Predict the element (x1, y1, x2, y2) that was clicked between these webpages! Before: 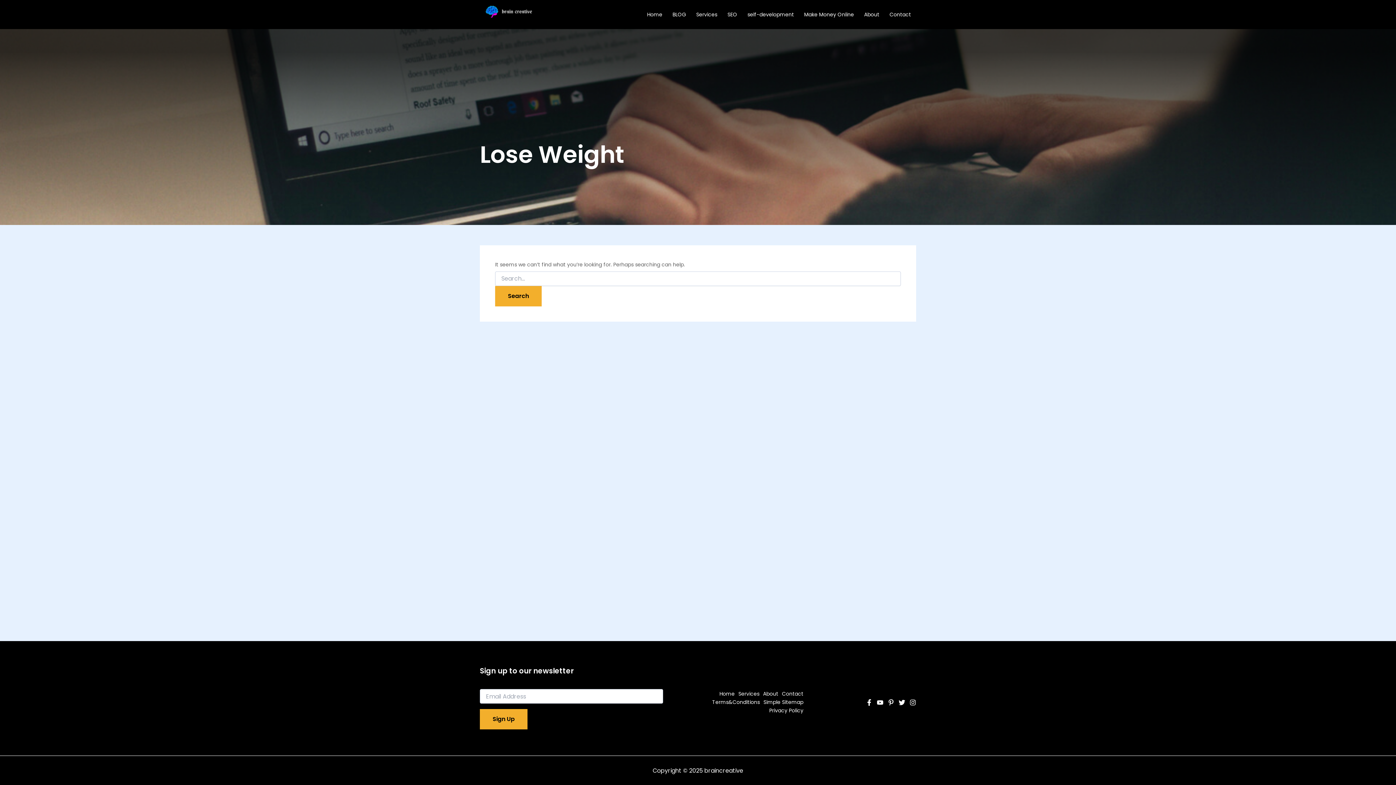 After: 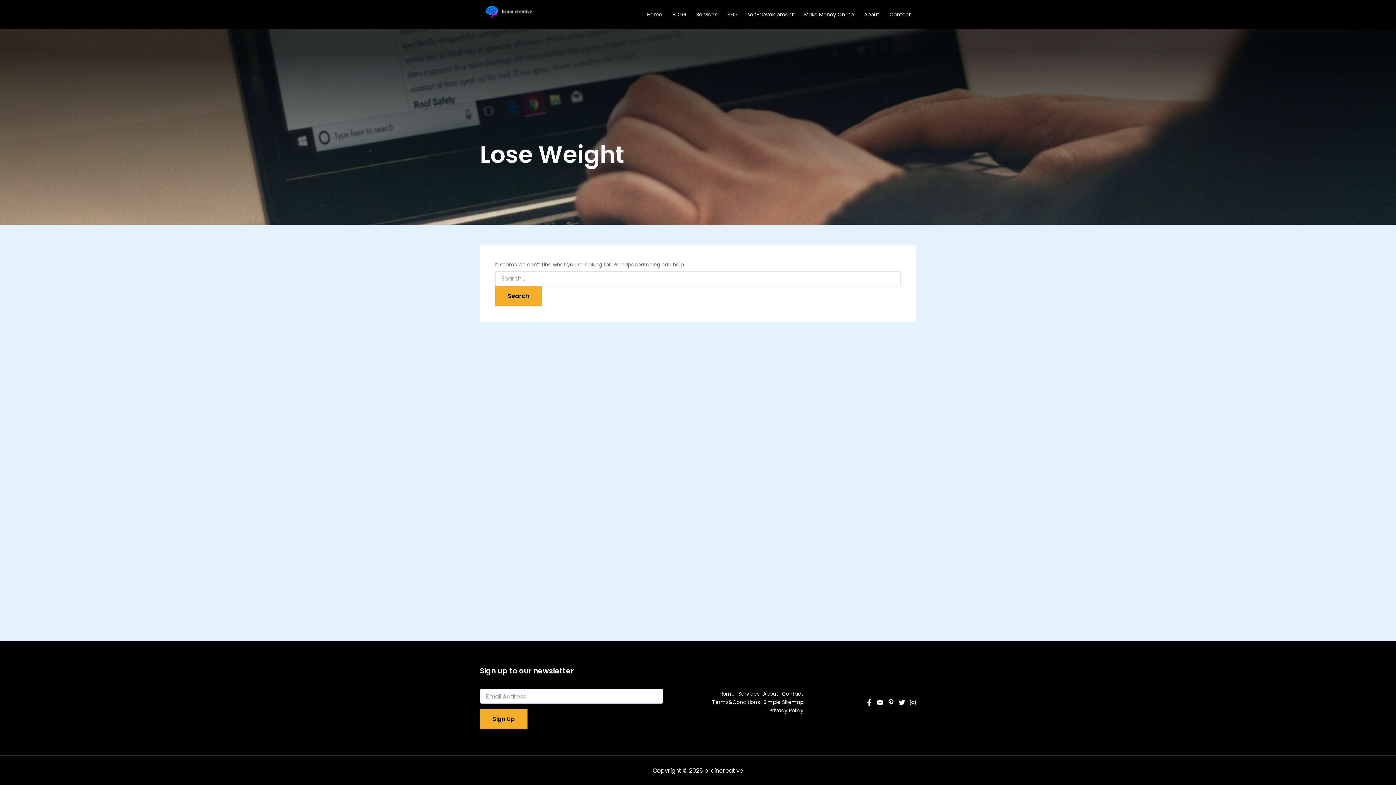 Action: label: Instagram bbox: (909, 699, 916, 706)